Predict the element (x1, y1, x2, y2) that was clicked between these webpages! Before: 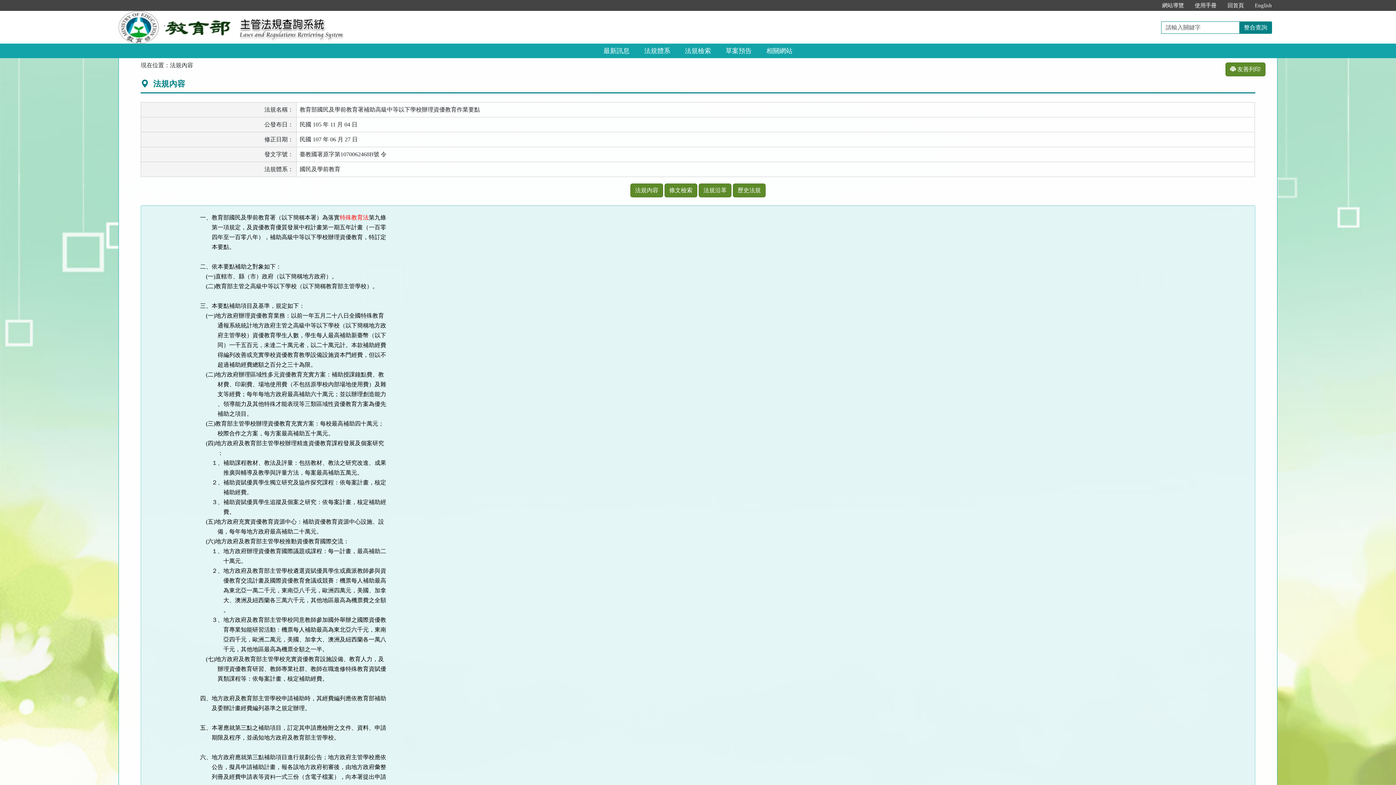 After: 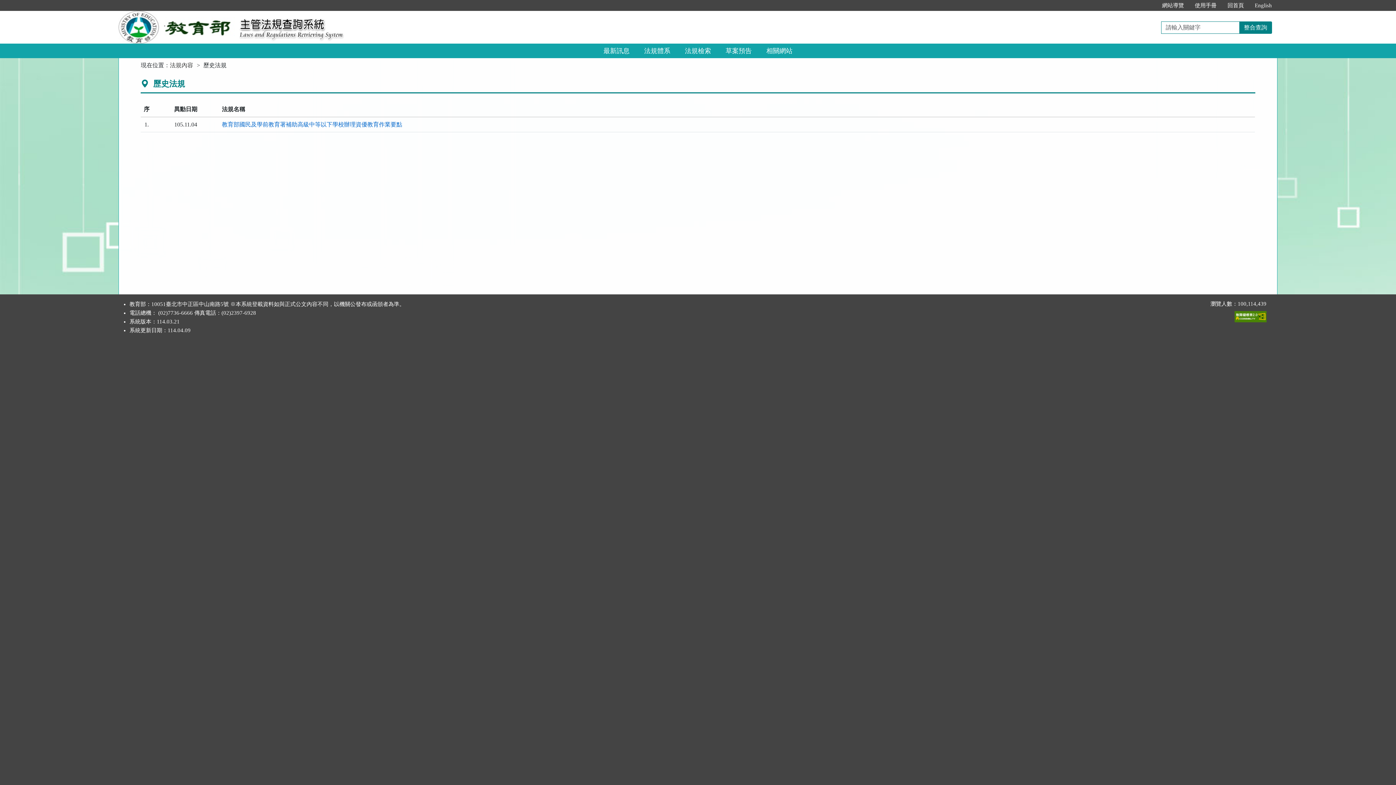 Action: label: 歷史法規 bbox: (733, 183, 765, 197)